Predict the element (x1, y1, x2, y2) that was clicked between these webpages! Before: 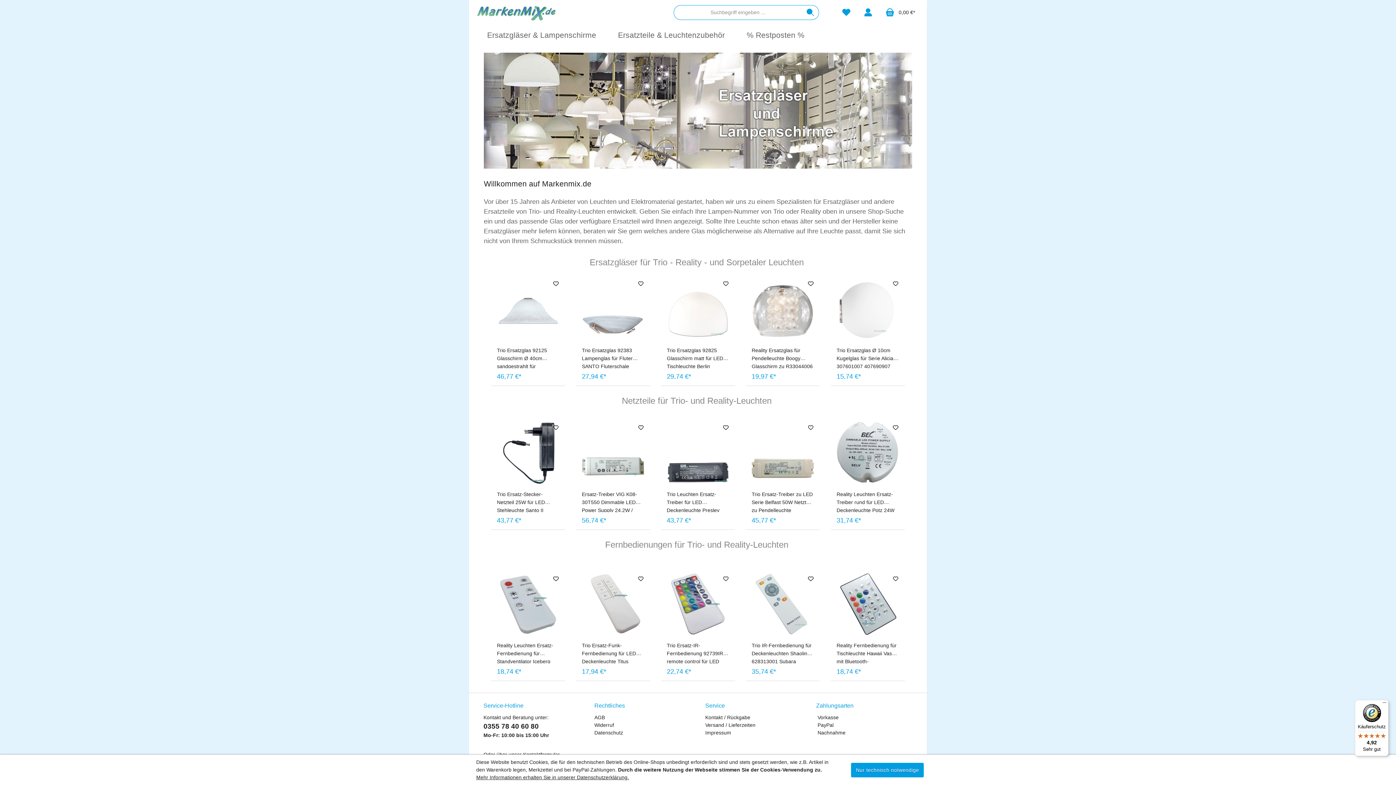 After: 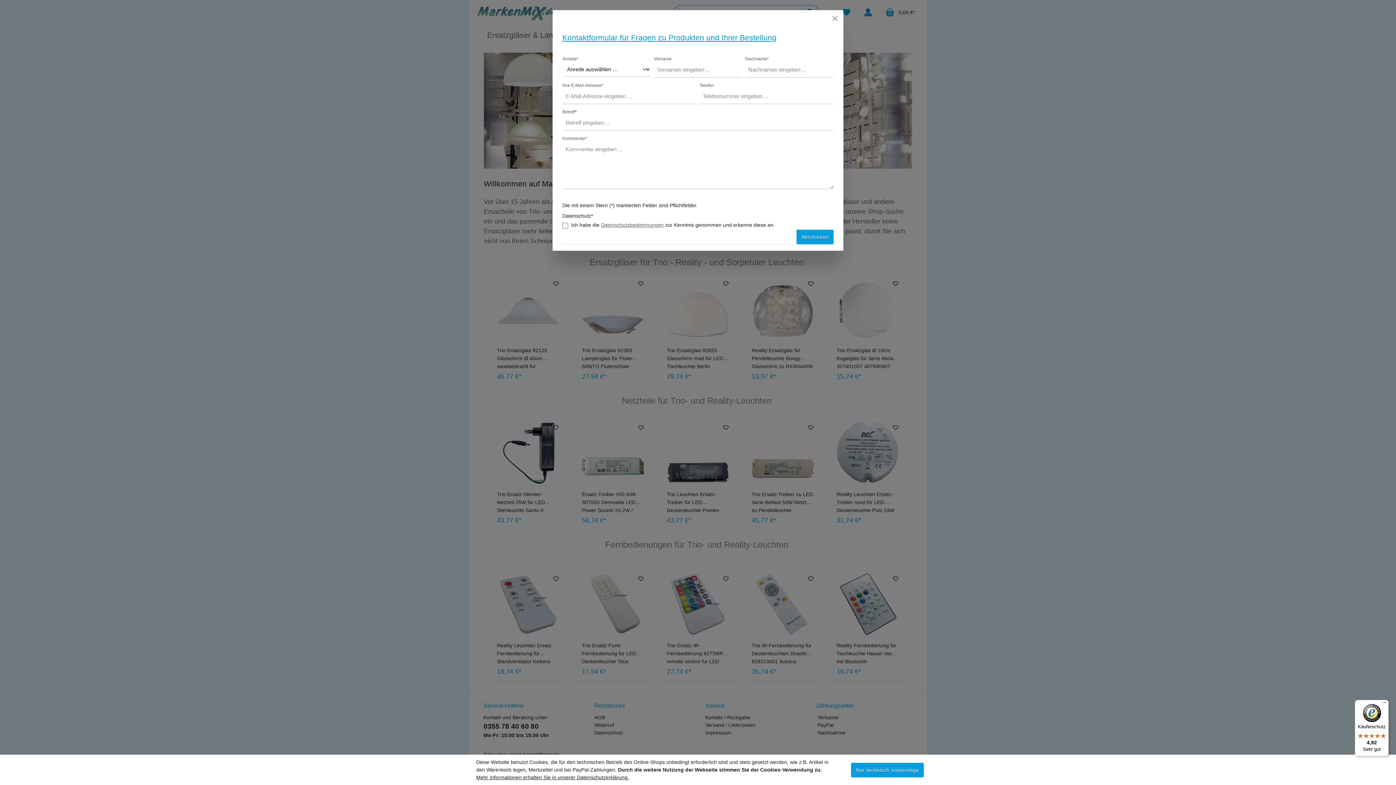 Action: bbox: (705, 714, 750, 720) label: Kontakt / Rückgabe